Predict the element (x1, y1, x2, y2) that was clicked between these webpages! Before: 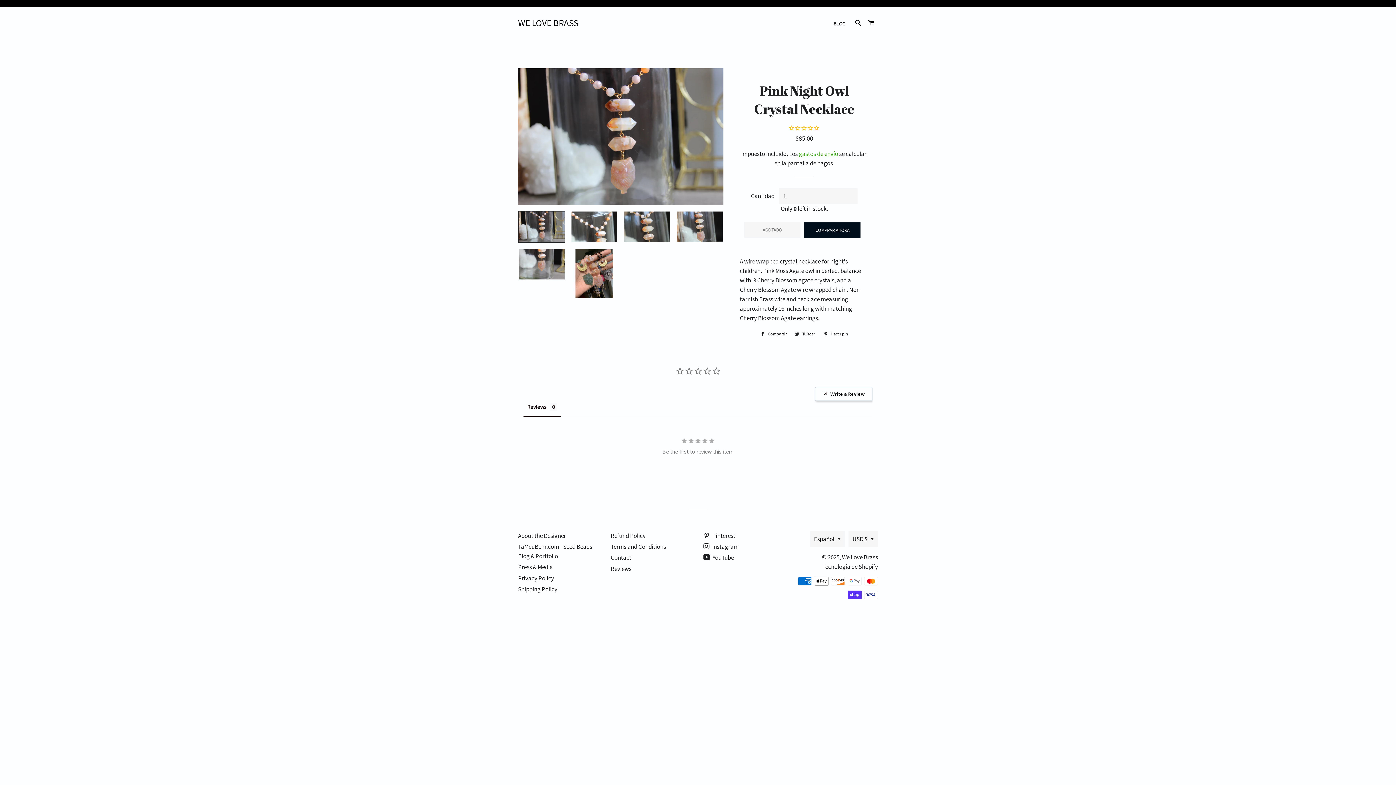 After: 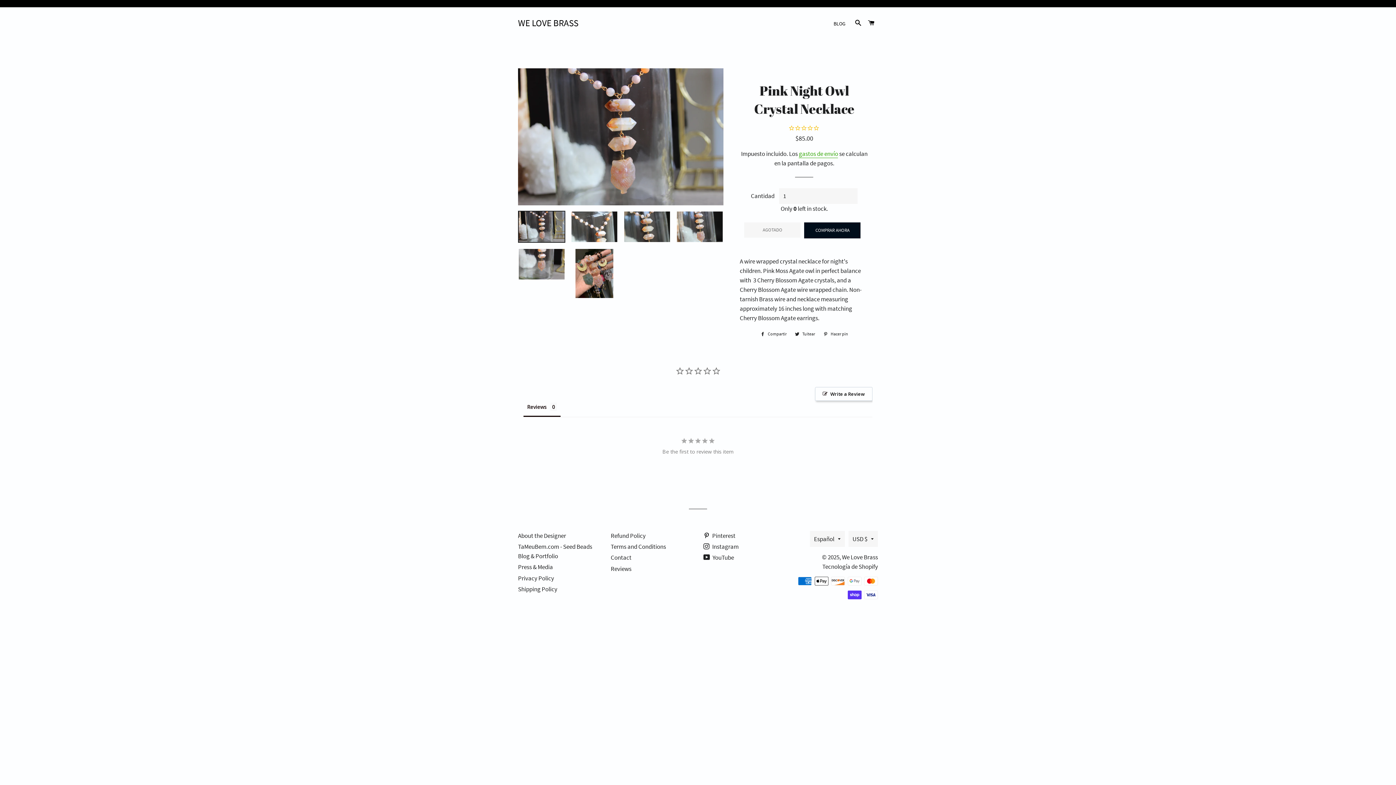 Action: label:  Tuitear
Tuitear en Twitter bbox: (791, 330, 818, 338)